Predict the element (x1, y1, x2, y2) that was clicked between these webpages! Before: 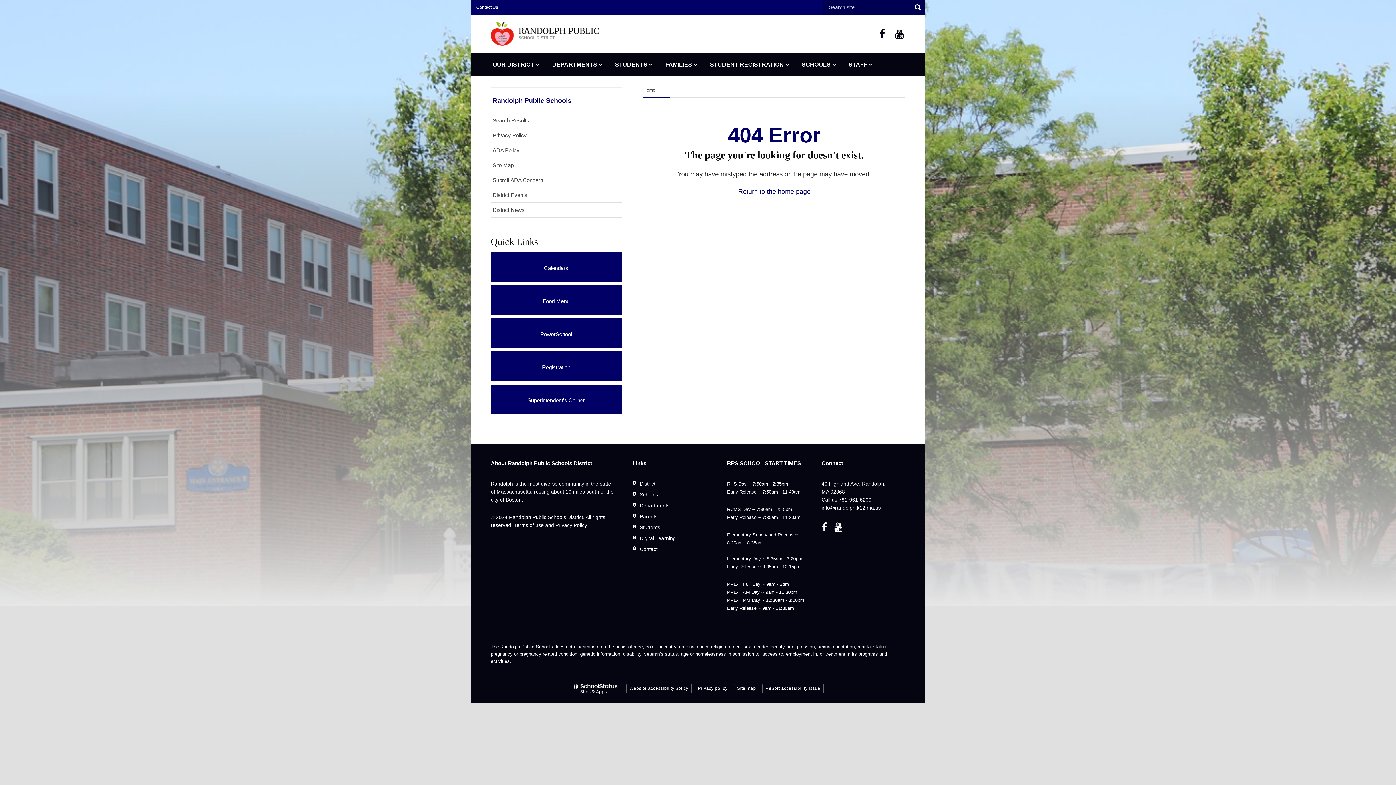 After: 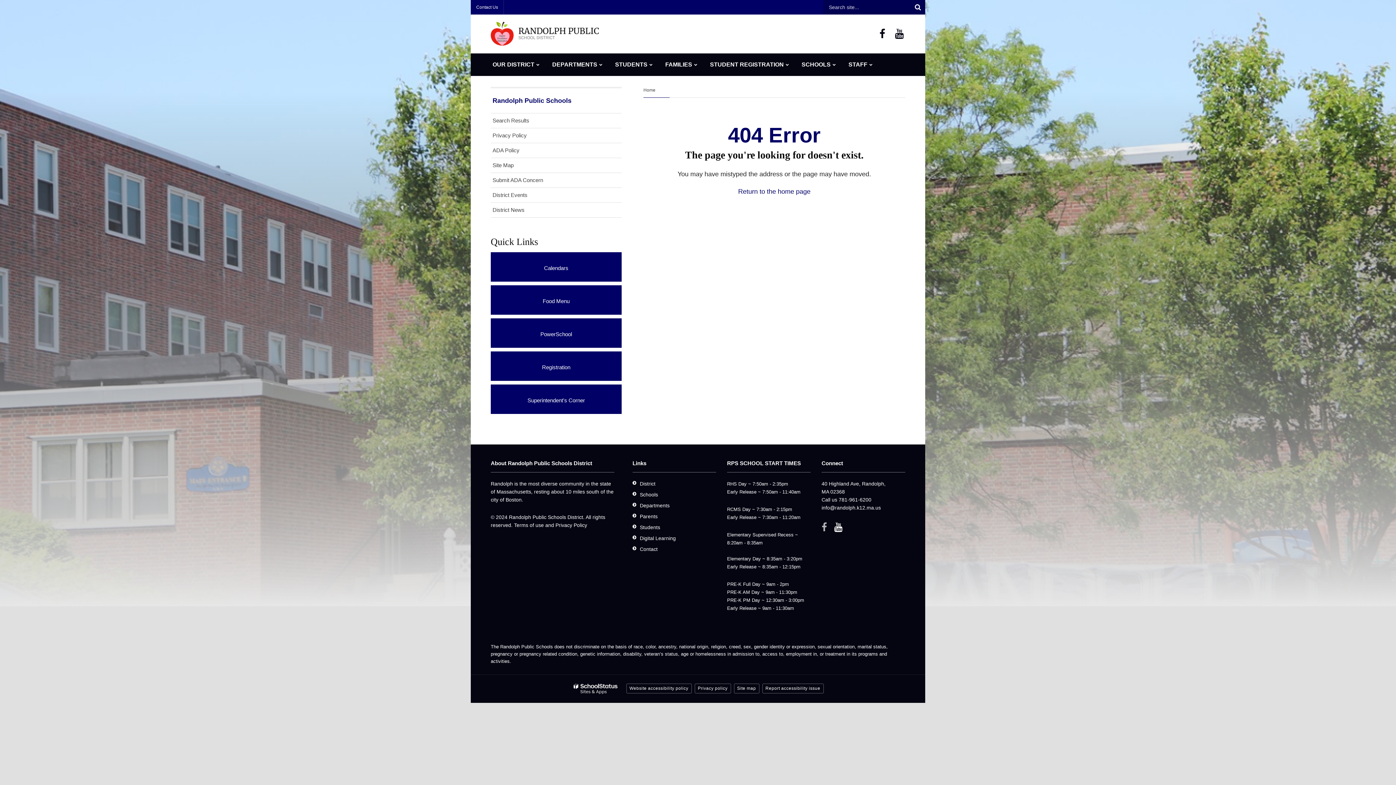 Action: bbox: (821, 522, 827, 532) label: Follow us on Facebook (opens in new window)